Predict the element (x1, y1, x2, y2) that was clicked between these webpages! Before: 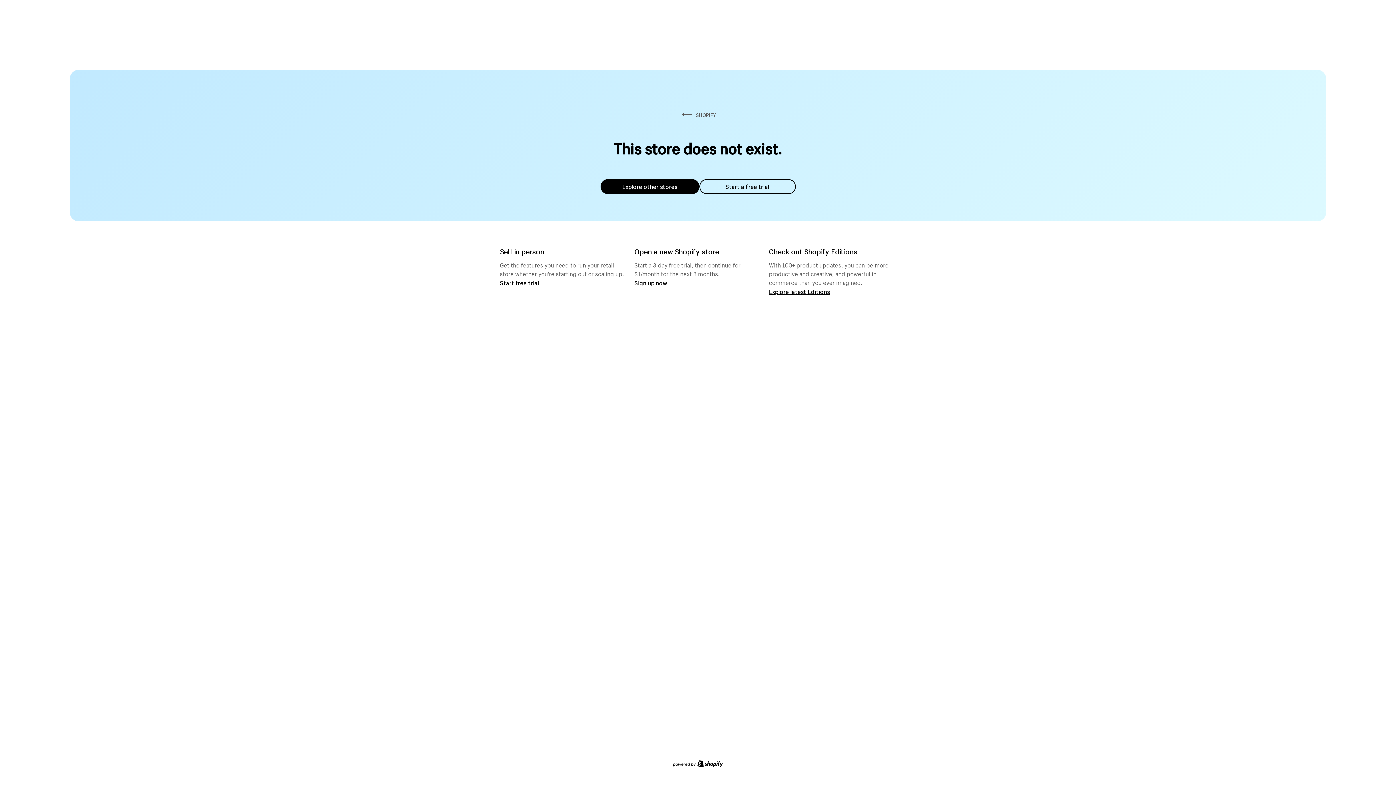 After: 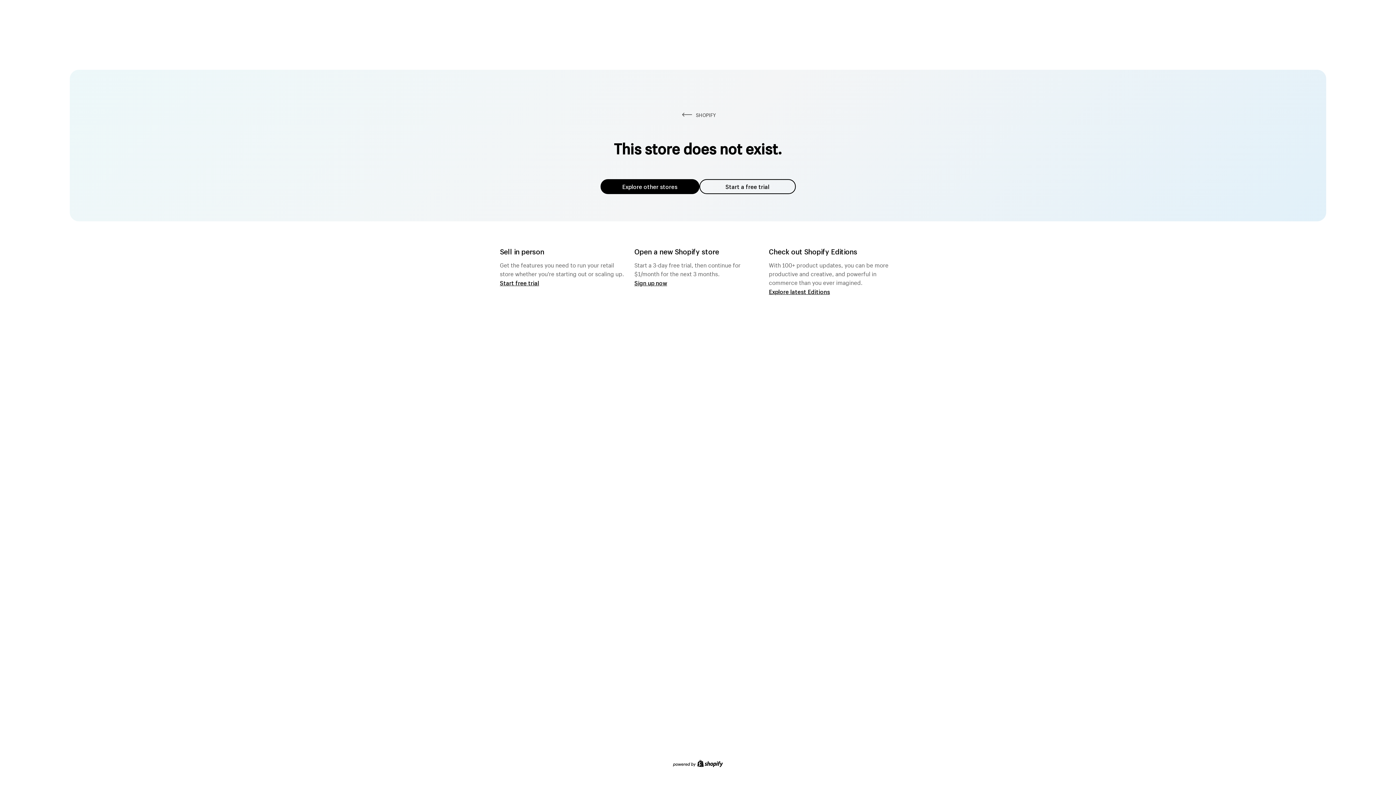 Action: bbox: (600, 179, 699, 194) label: Explore other stores